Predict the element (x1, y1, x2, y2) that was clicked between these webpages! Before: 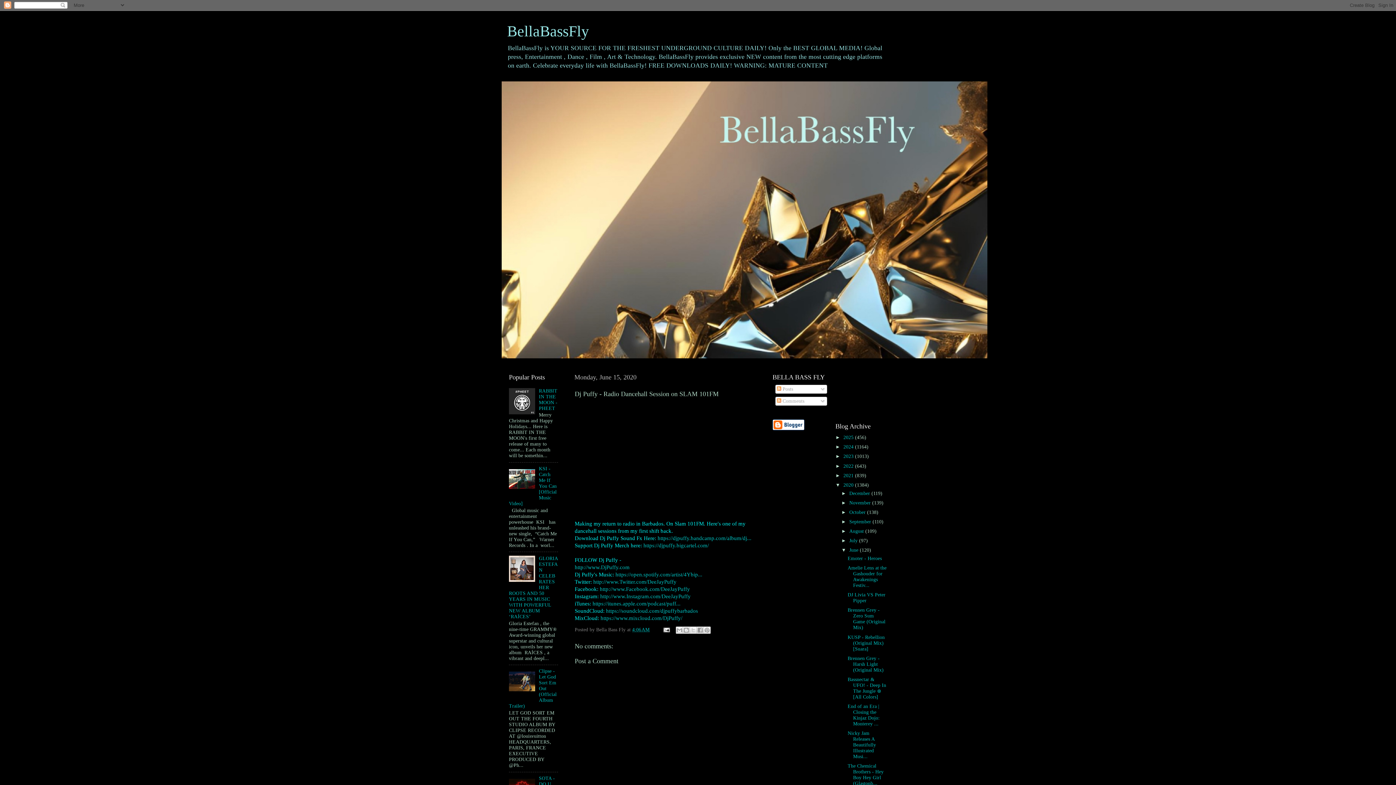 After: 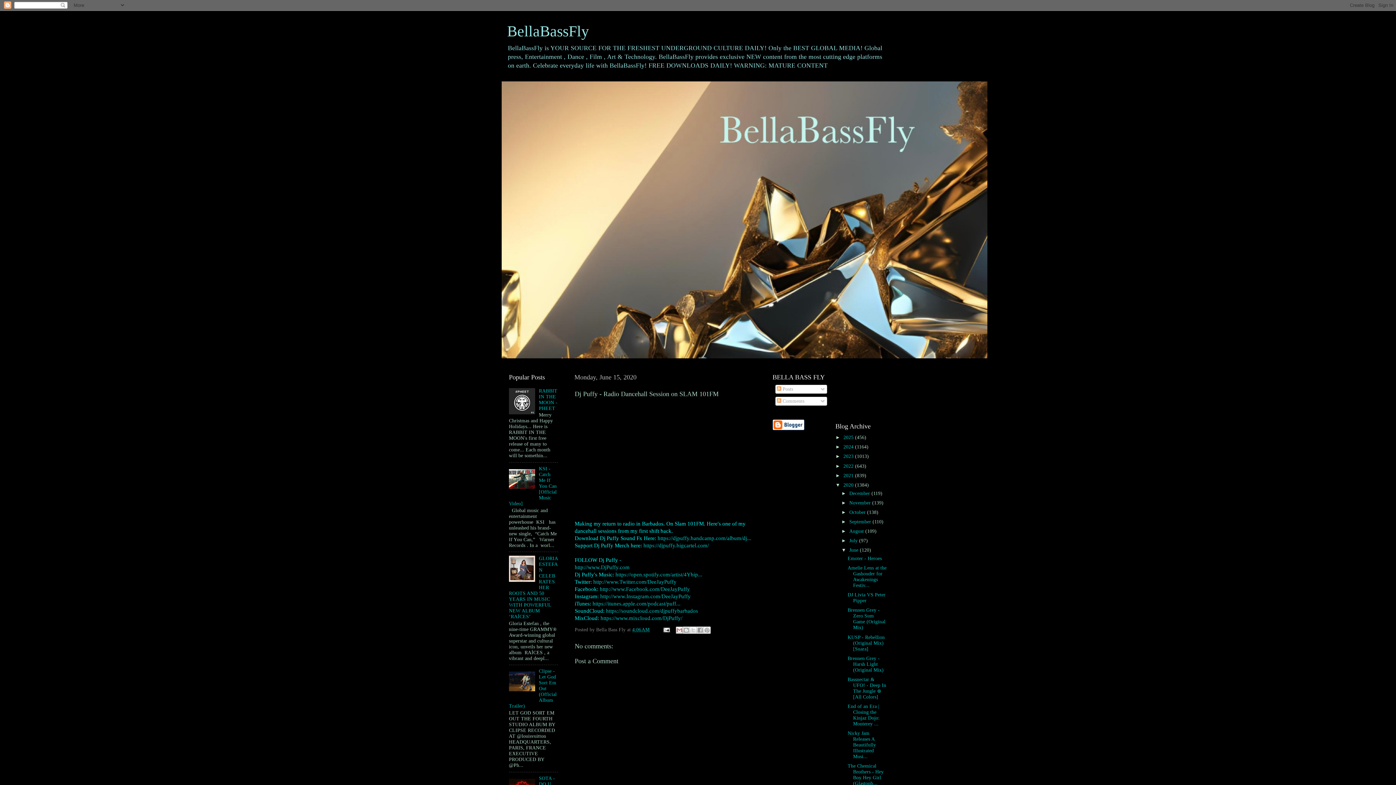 Action: label: Email This bbox: (676, 626, 683, 634)